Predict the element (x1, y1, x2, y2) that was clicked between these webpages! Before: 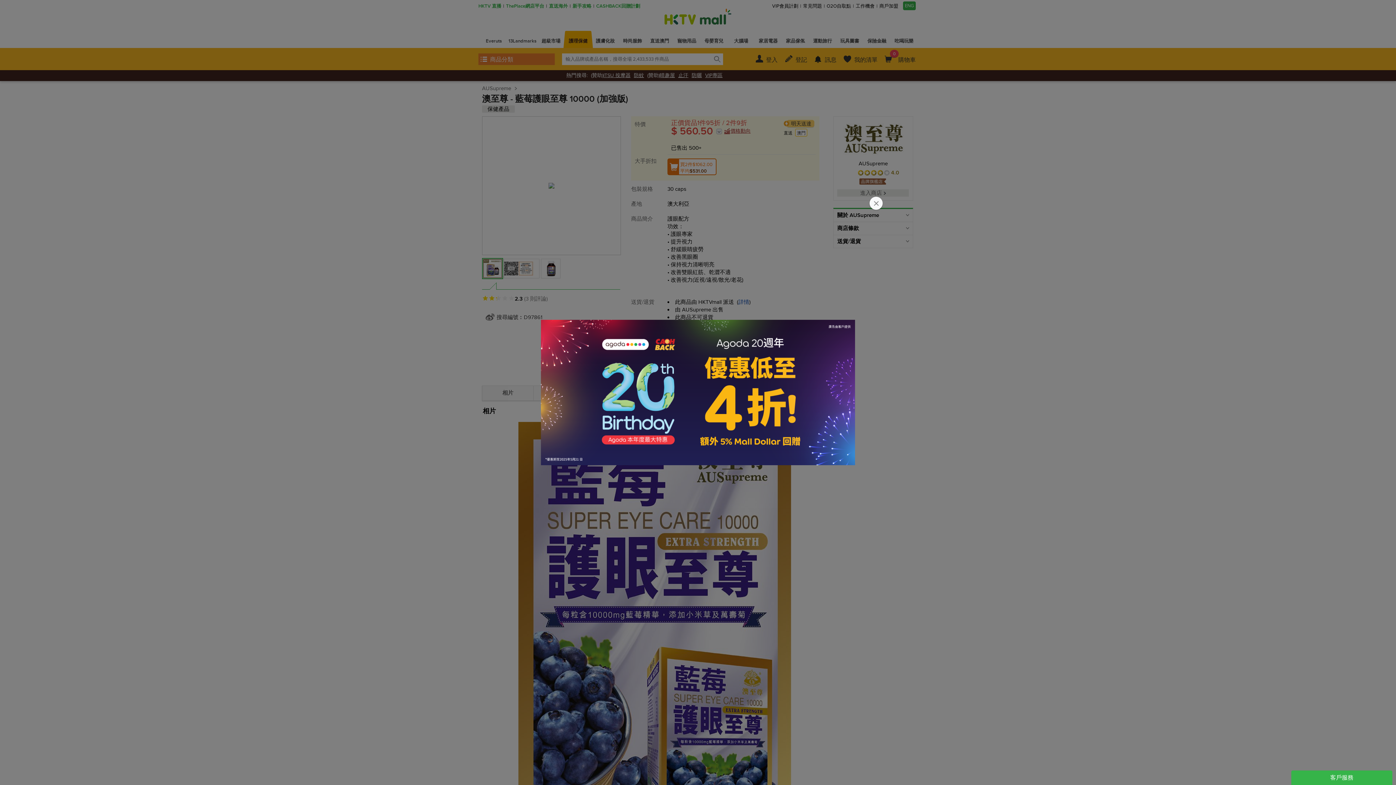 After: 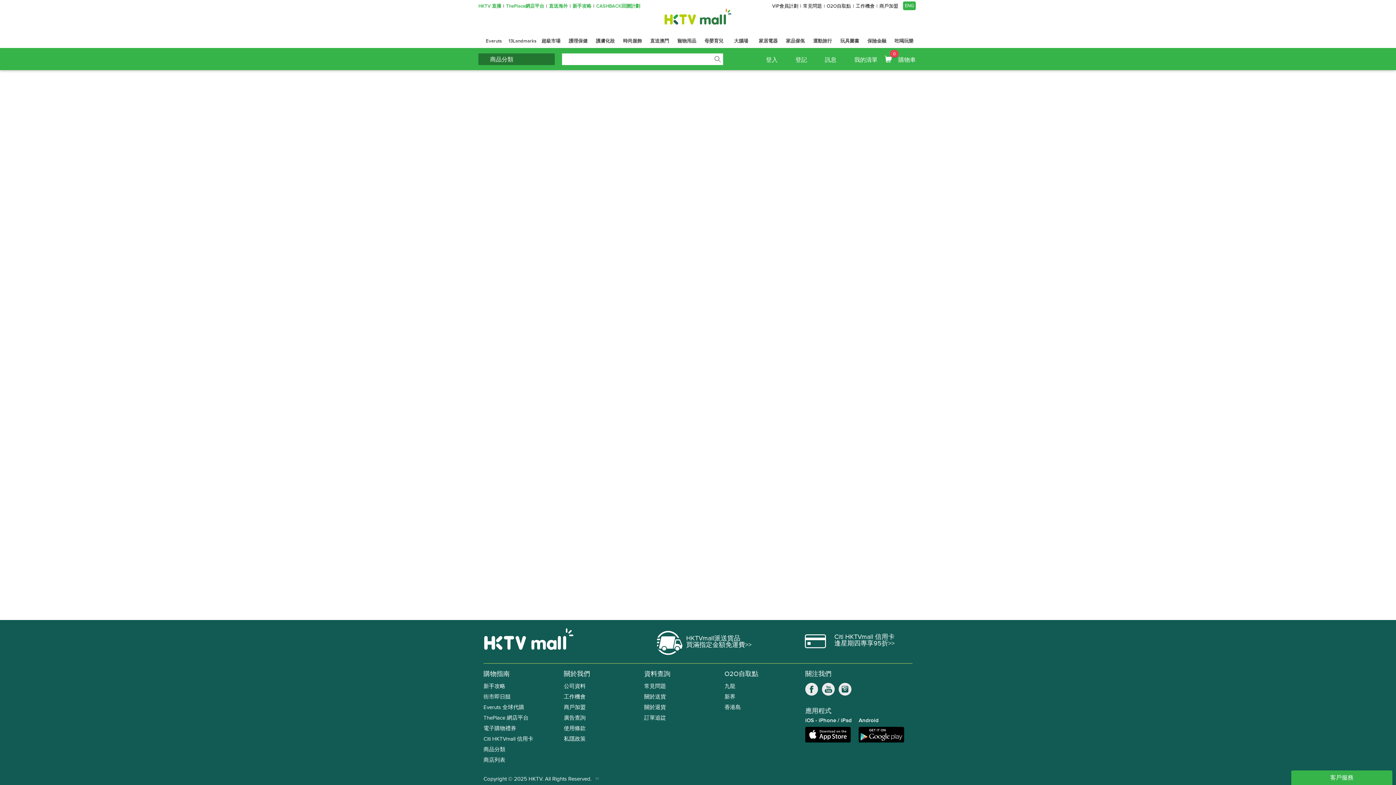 Action: label: 客戶服務 bbox: (1291, 770, 1392, 785)